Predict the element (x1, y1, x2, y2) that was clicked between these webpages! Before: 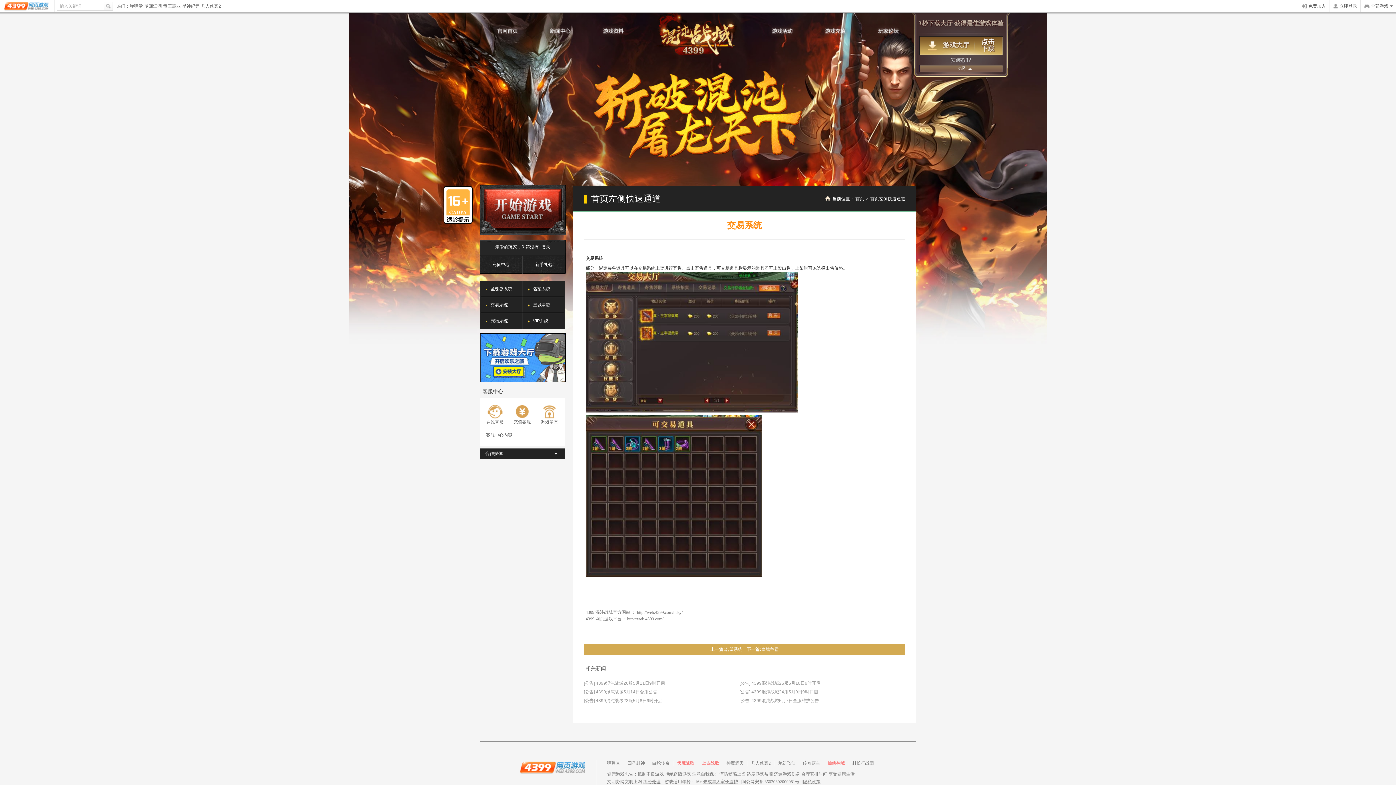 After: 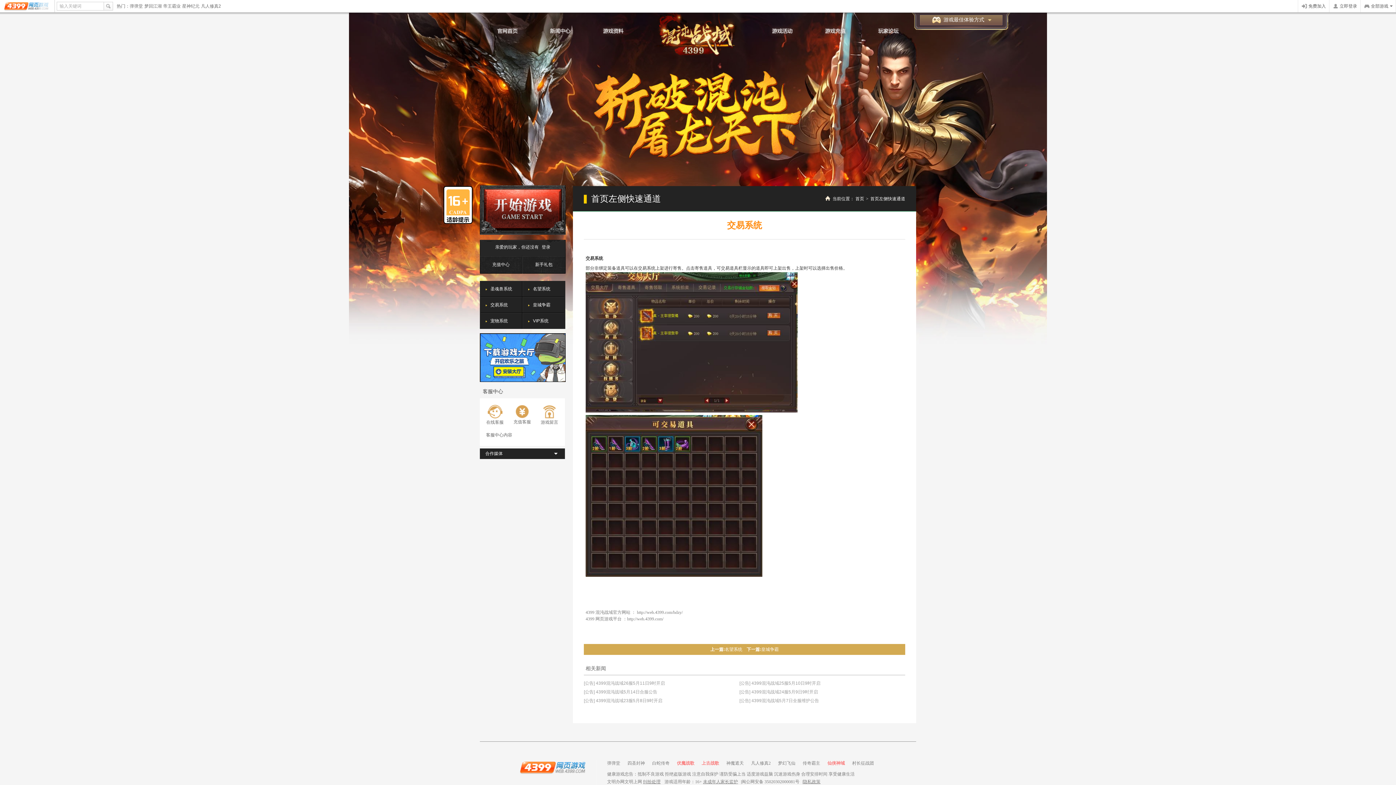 Action: label: 收起 bbox: (919, 65, 1003, 72)